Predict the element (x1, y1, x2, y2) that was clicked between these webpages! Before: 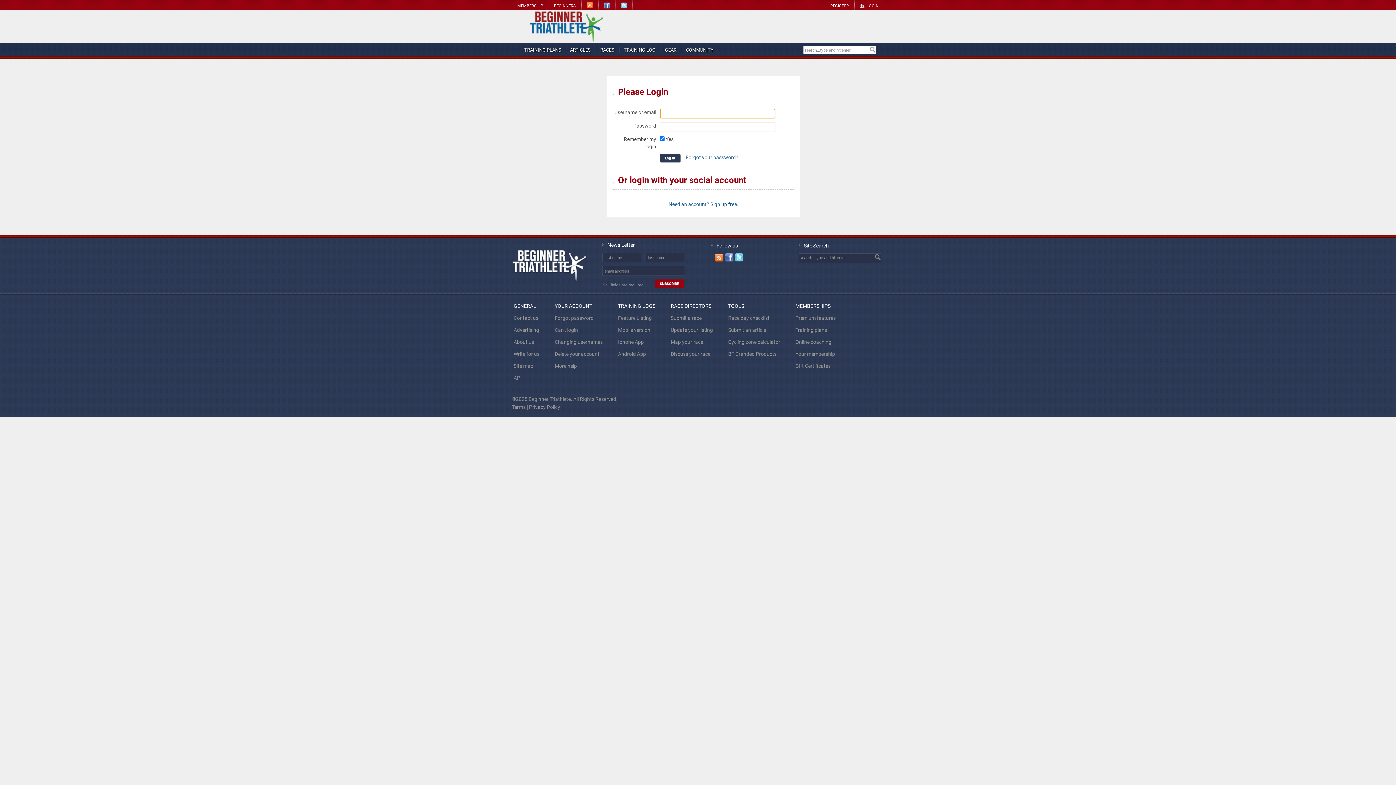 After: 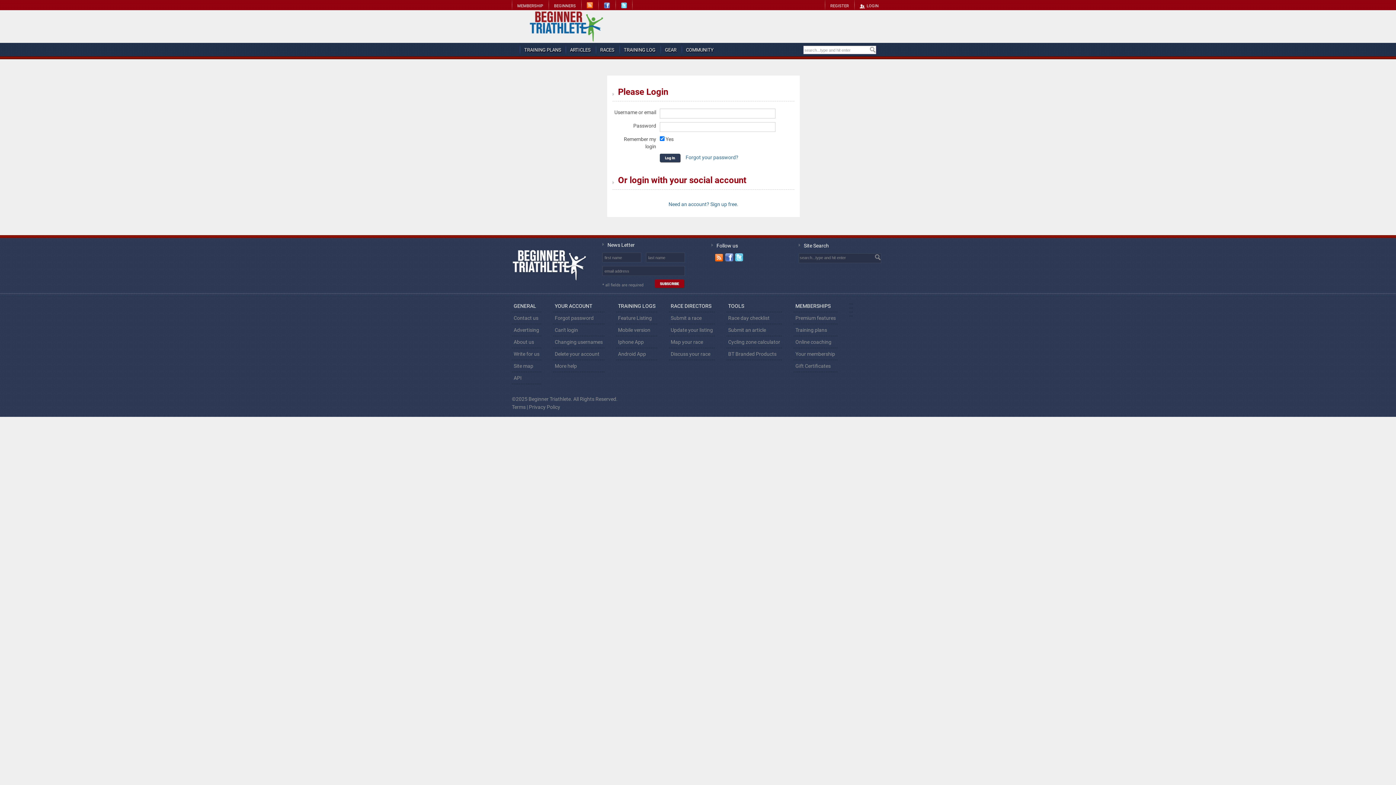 Action: bbox: (734, 254, 743, 260)